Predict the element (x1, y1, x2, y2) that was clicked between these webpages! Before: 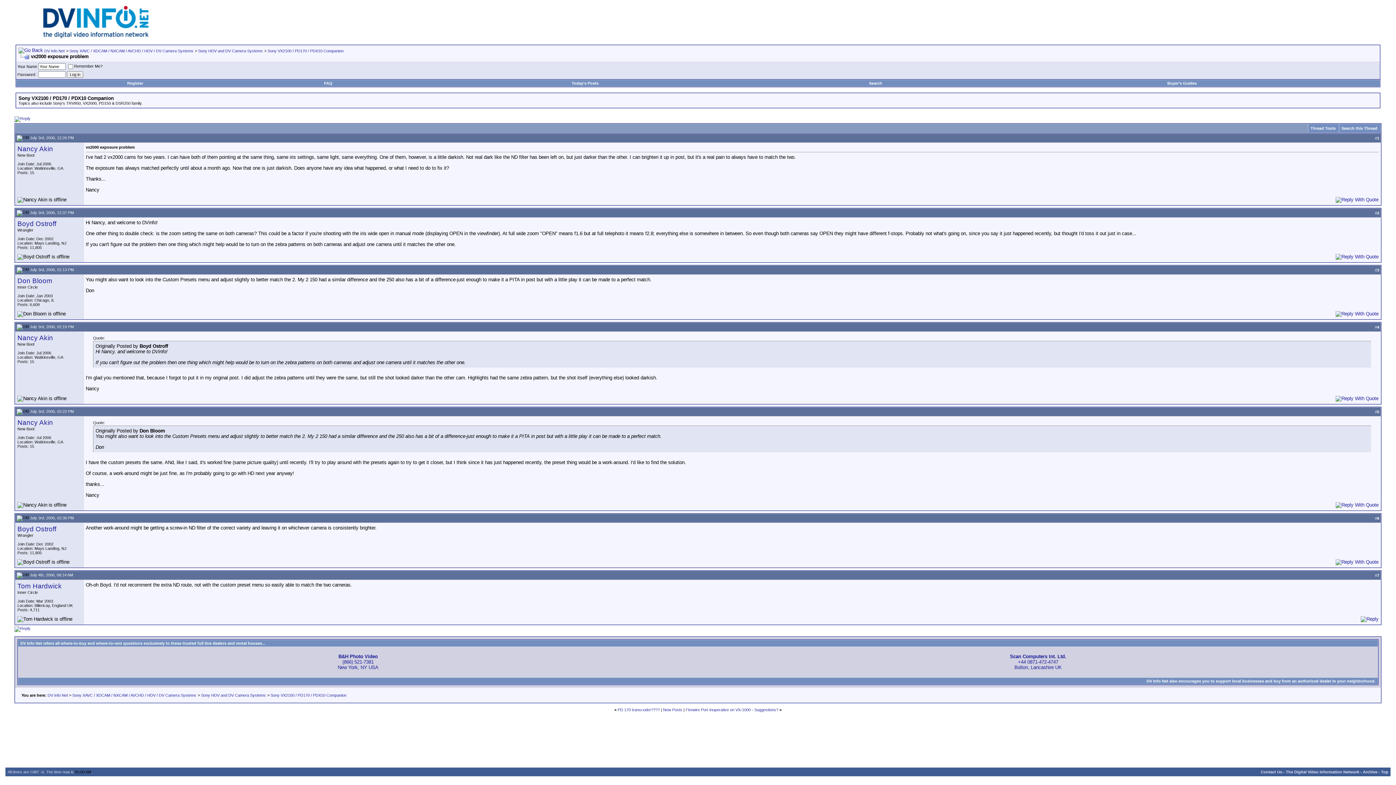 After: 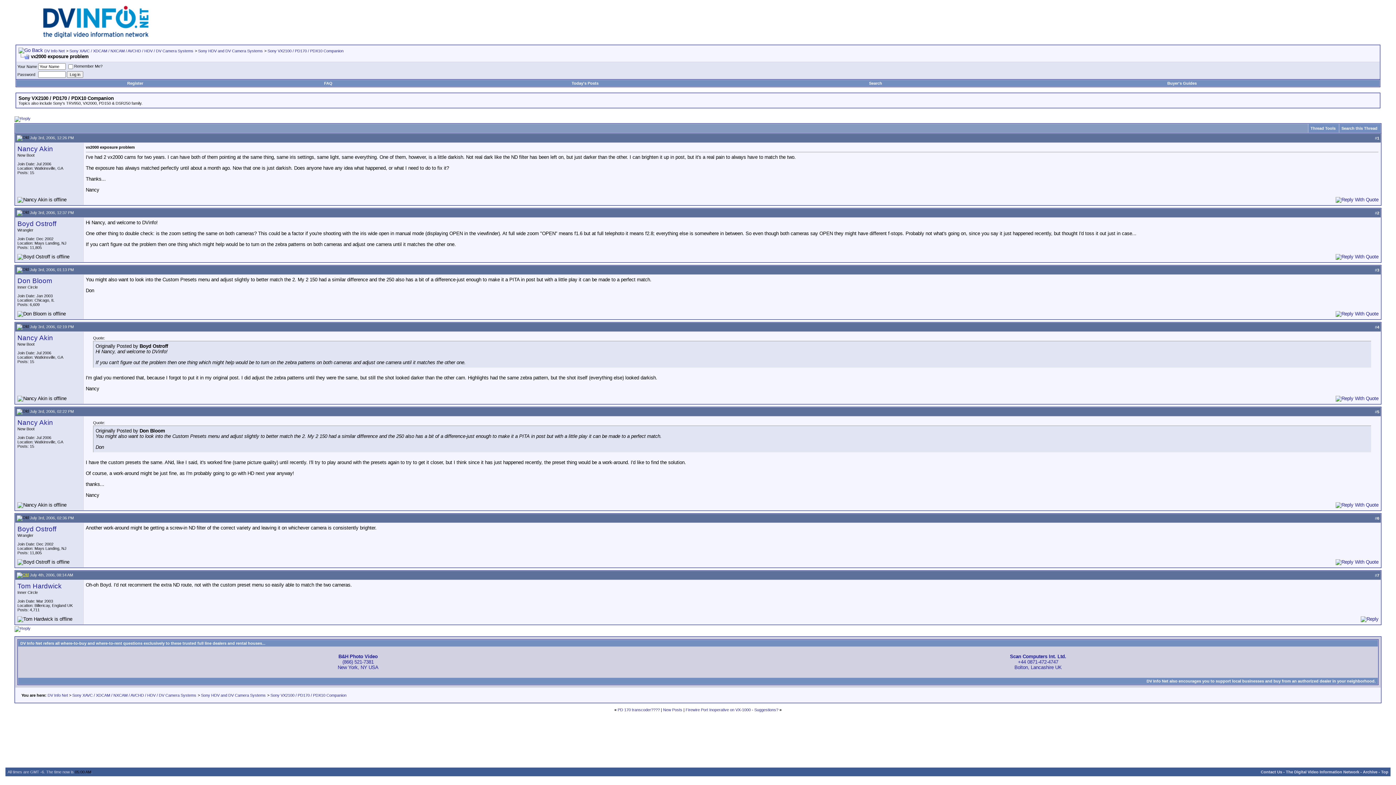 Action: bbox: (16, 573, 28, 577)